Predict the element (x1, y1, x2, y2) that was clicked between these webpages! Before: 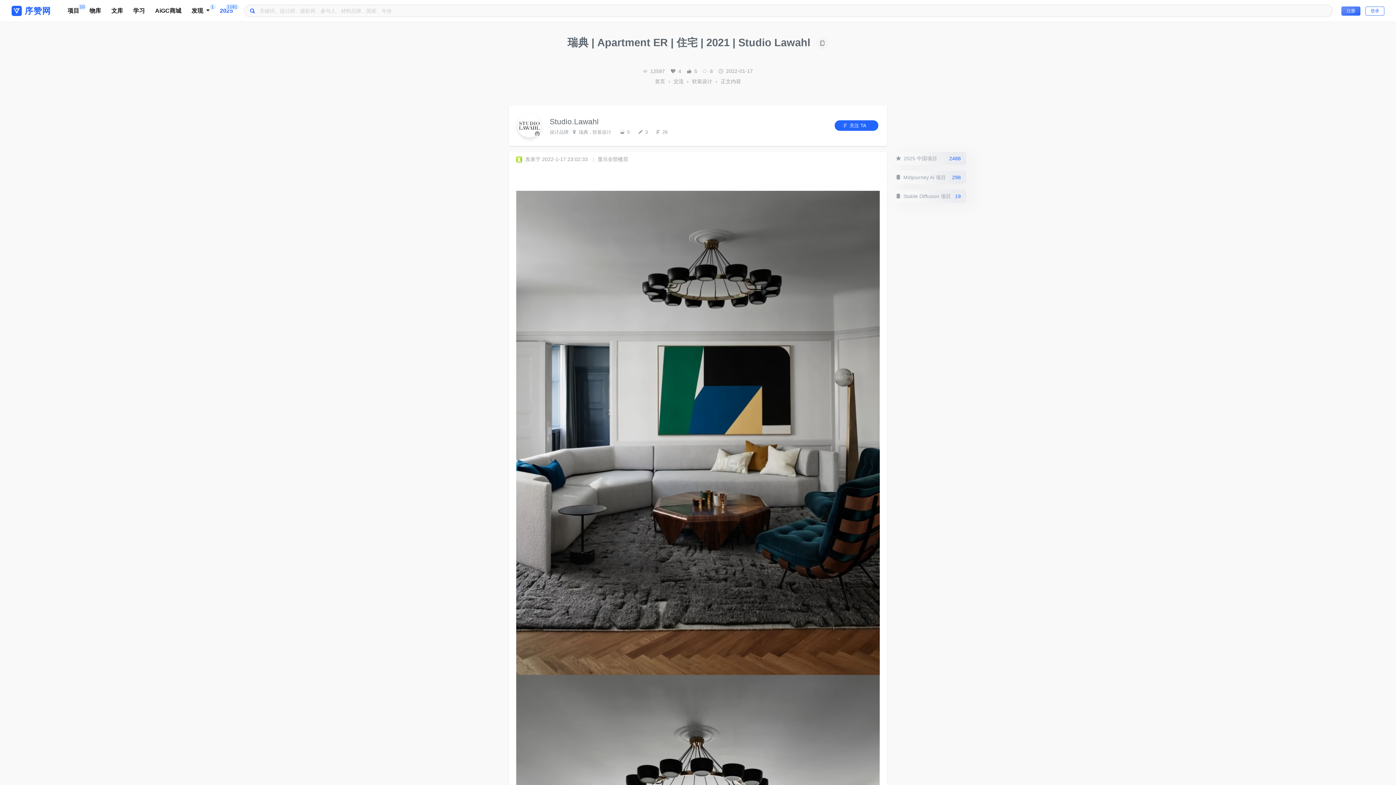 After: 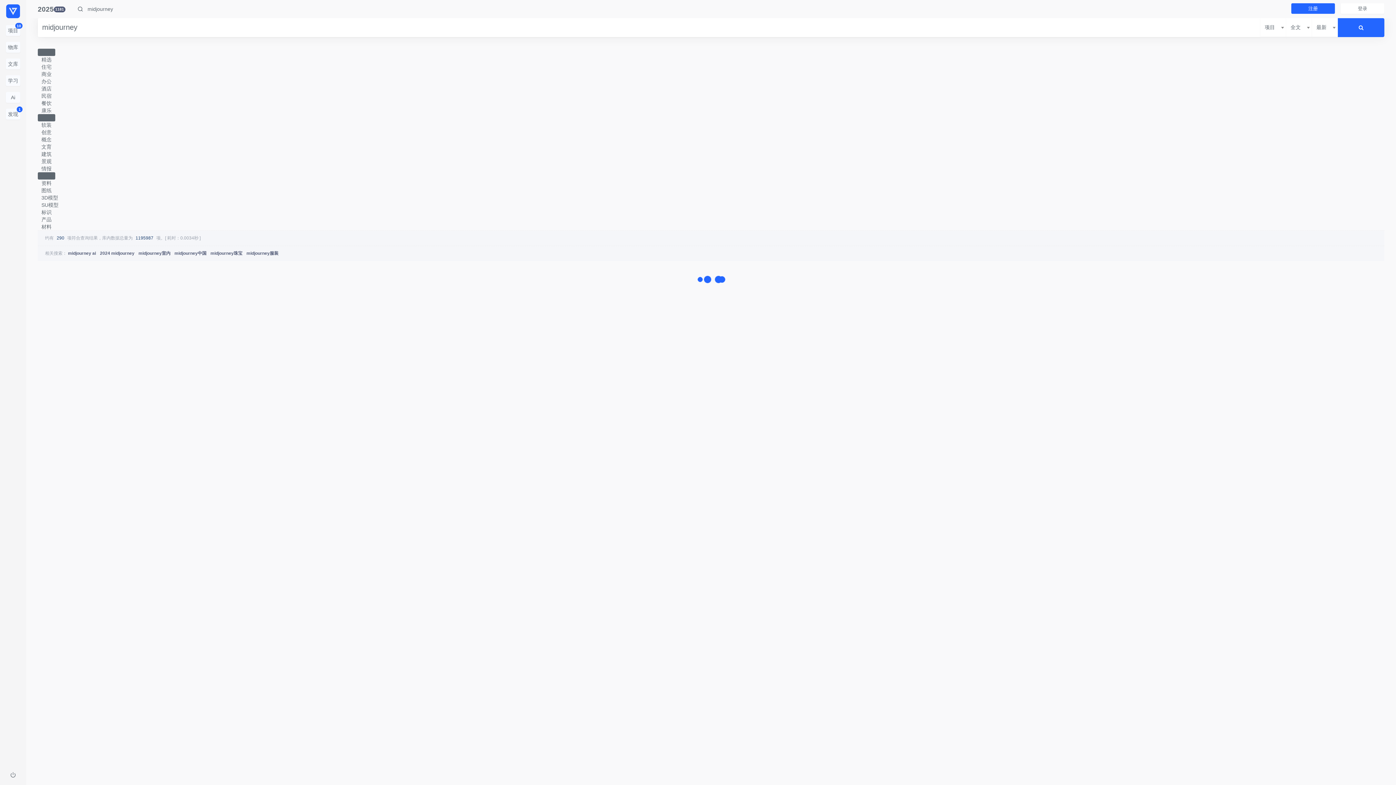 Action: label: 
Midjourney Ai 项目298
 bbox: (890, 170, 959, 189)